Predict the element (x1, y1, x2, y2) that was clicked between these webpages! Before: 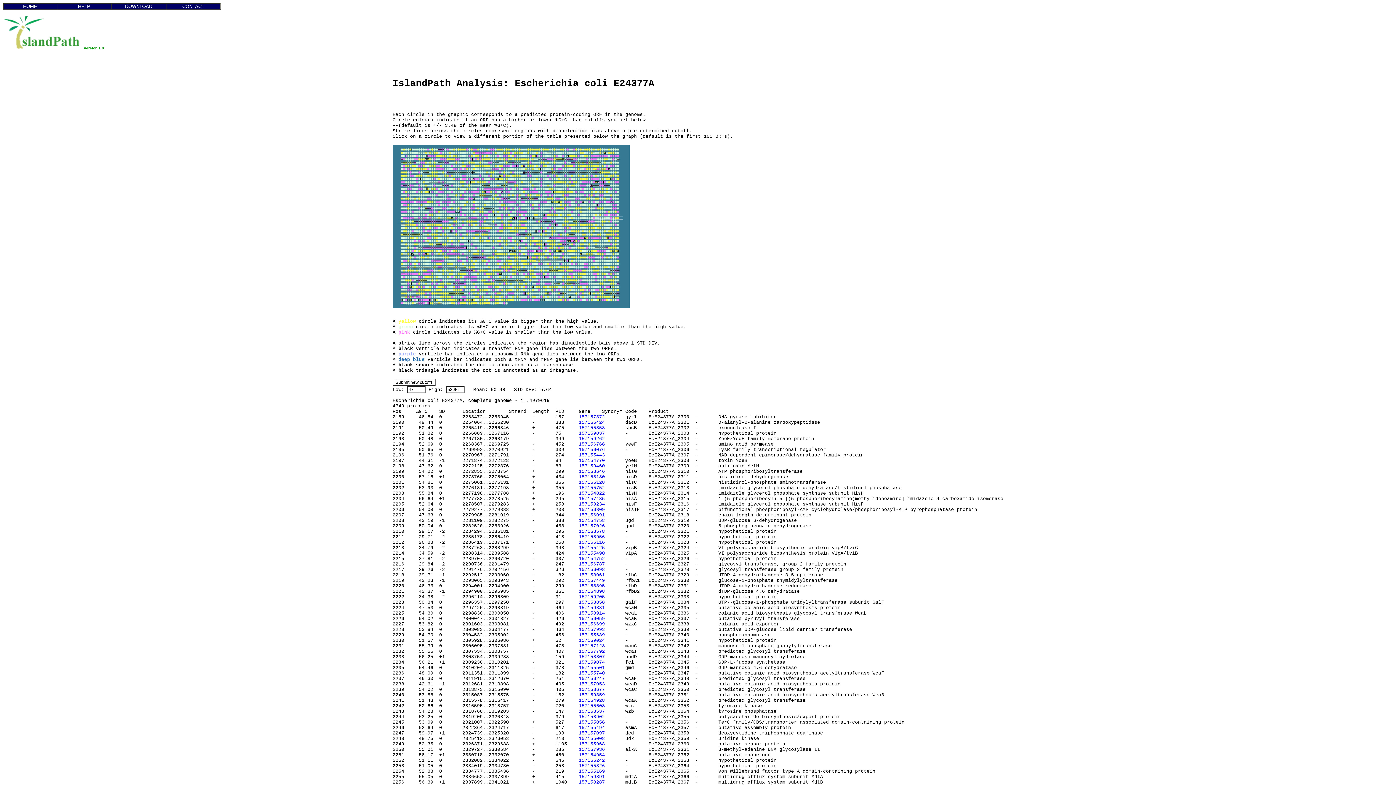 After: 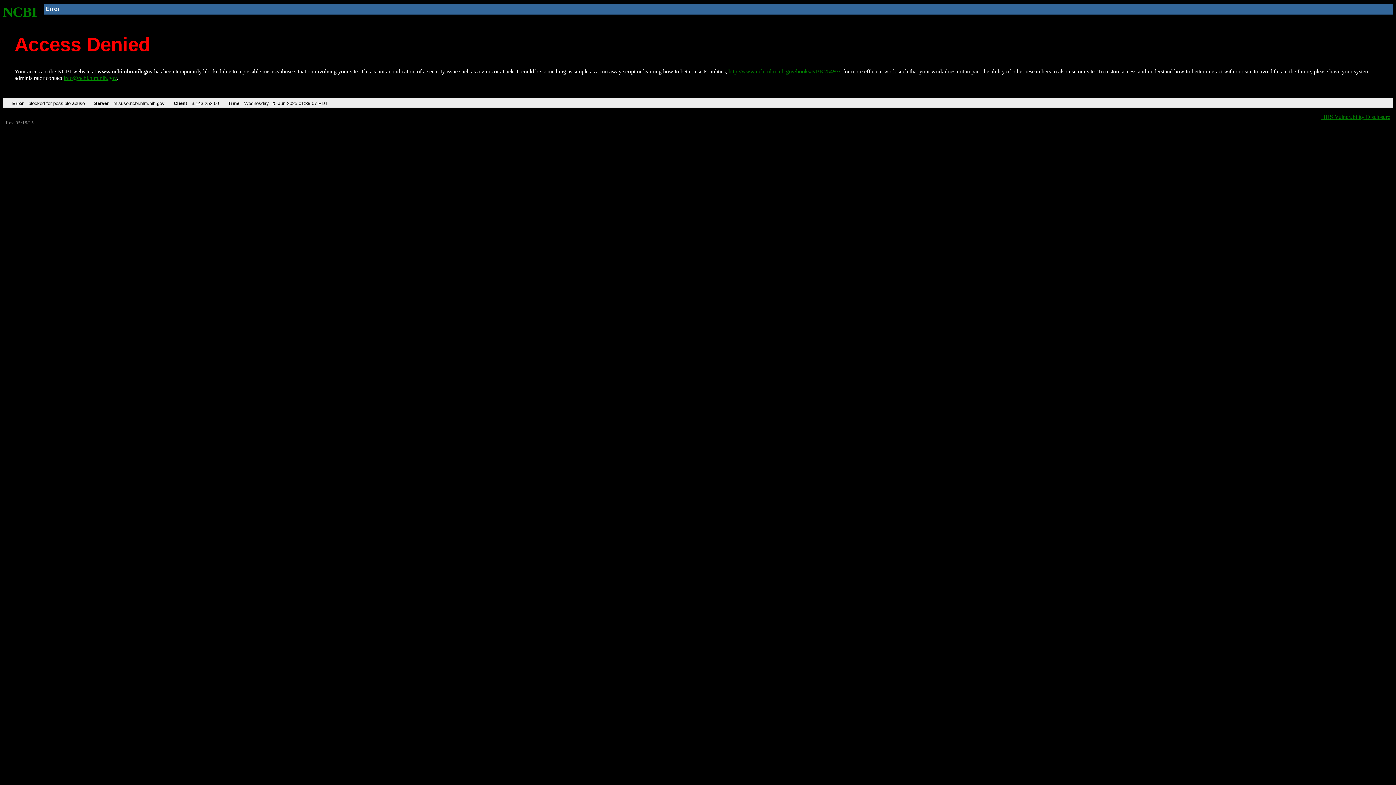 Action: label: 157156128 bbox: (578, 479, 605, 485)